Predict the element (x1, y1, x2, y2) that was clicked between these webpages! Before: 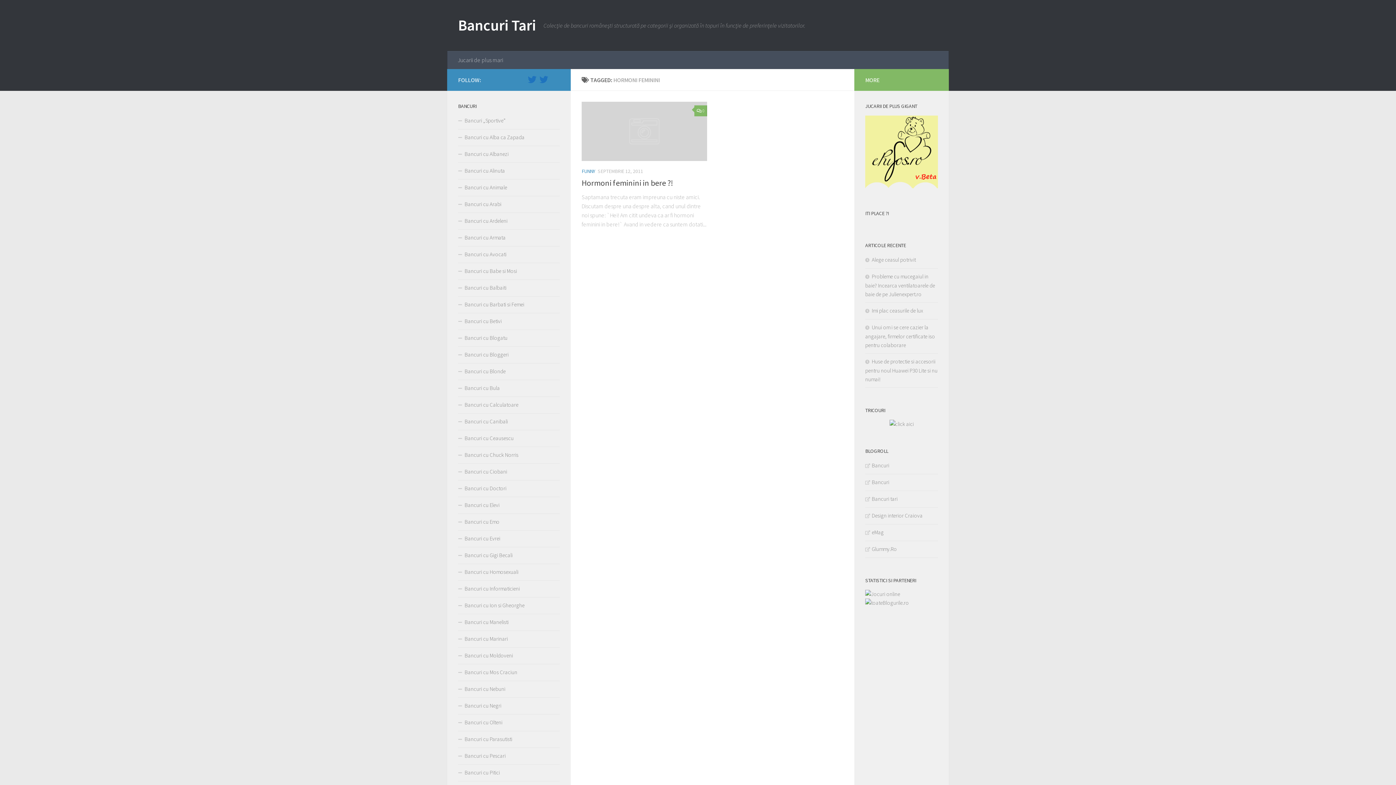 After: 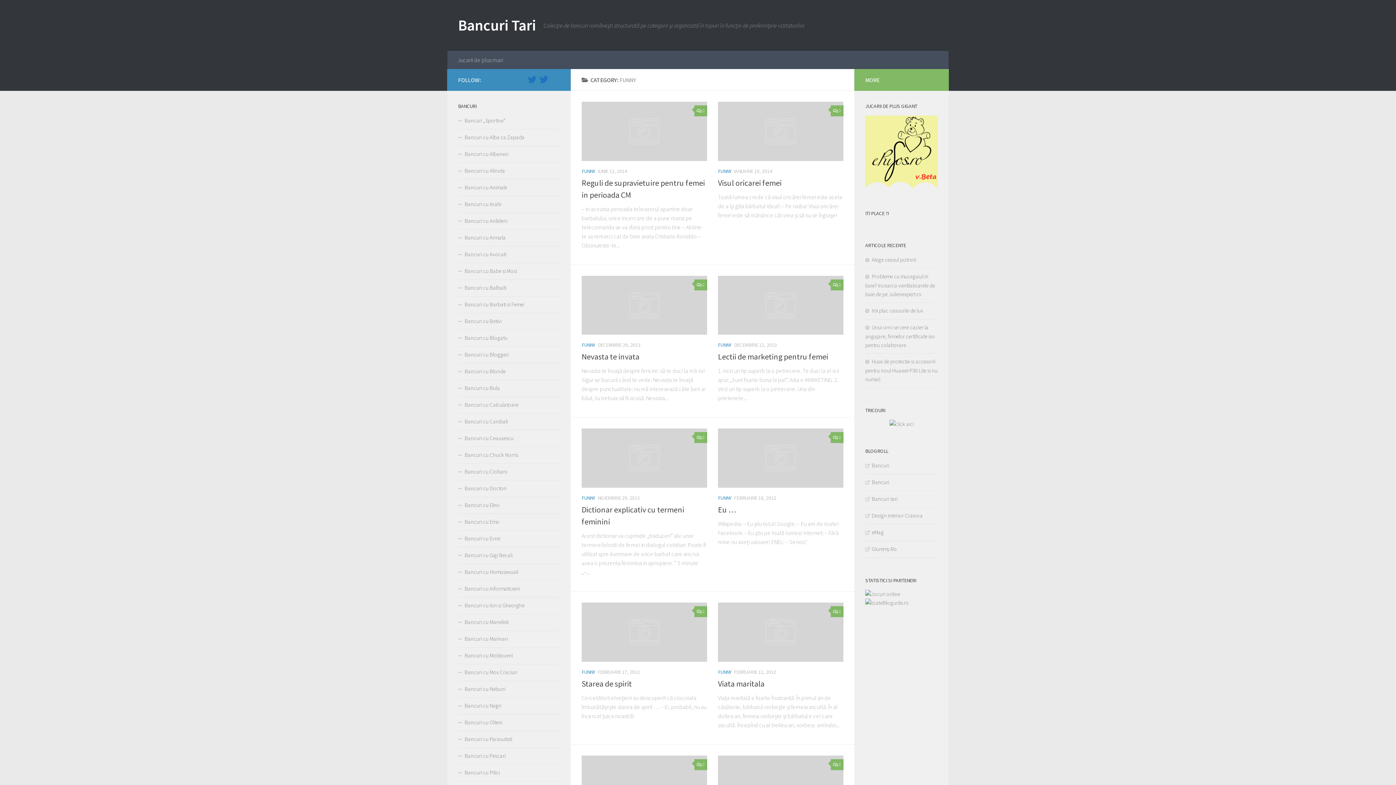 Action: bbox: (581, 167, 595, 174) label: FUNNY